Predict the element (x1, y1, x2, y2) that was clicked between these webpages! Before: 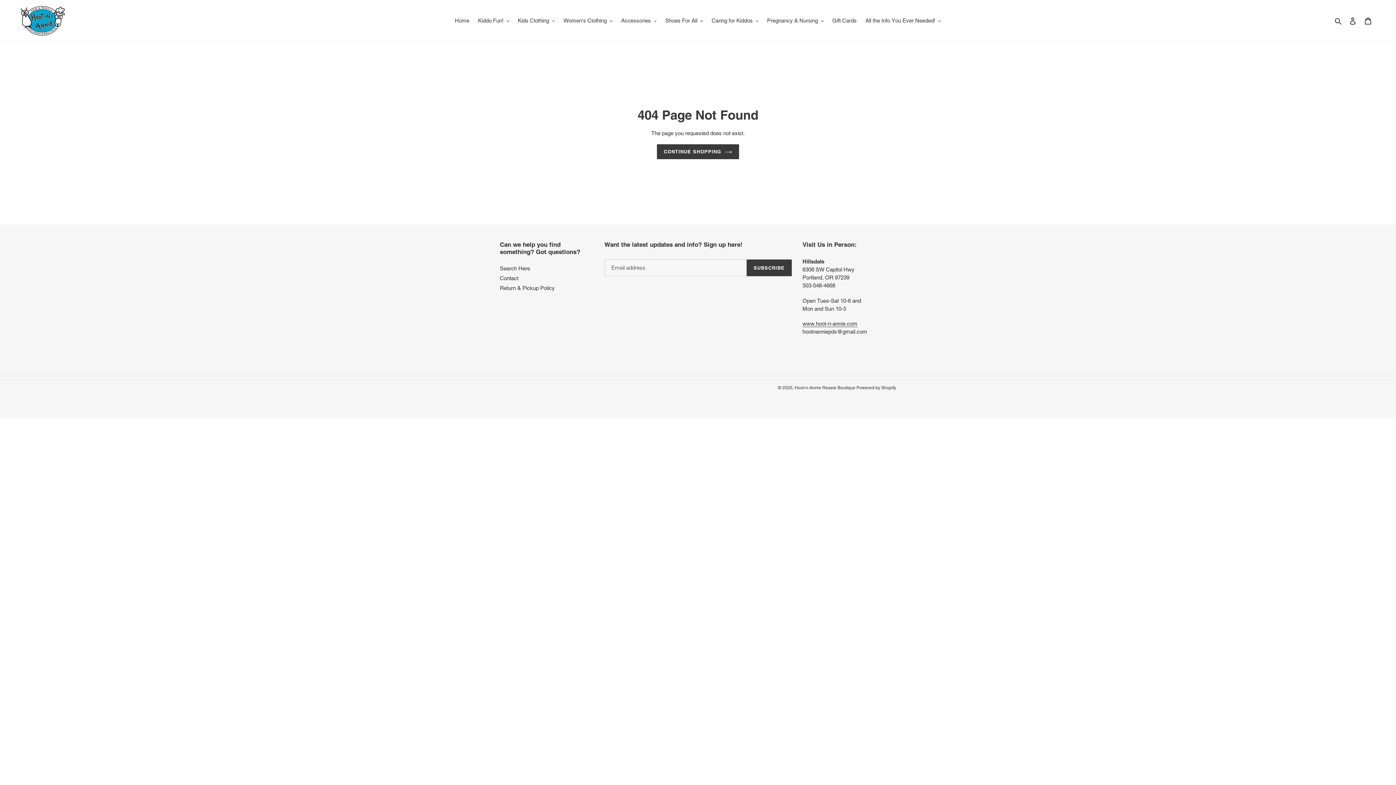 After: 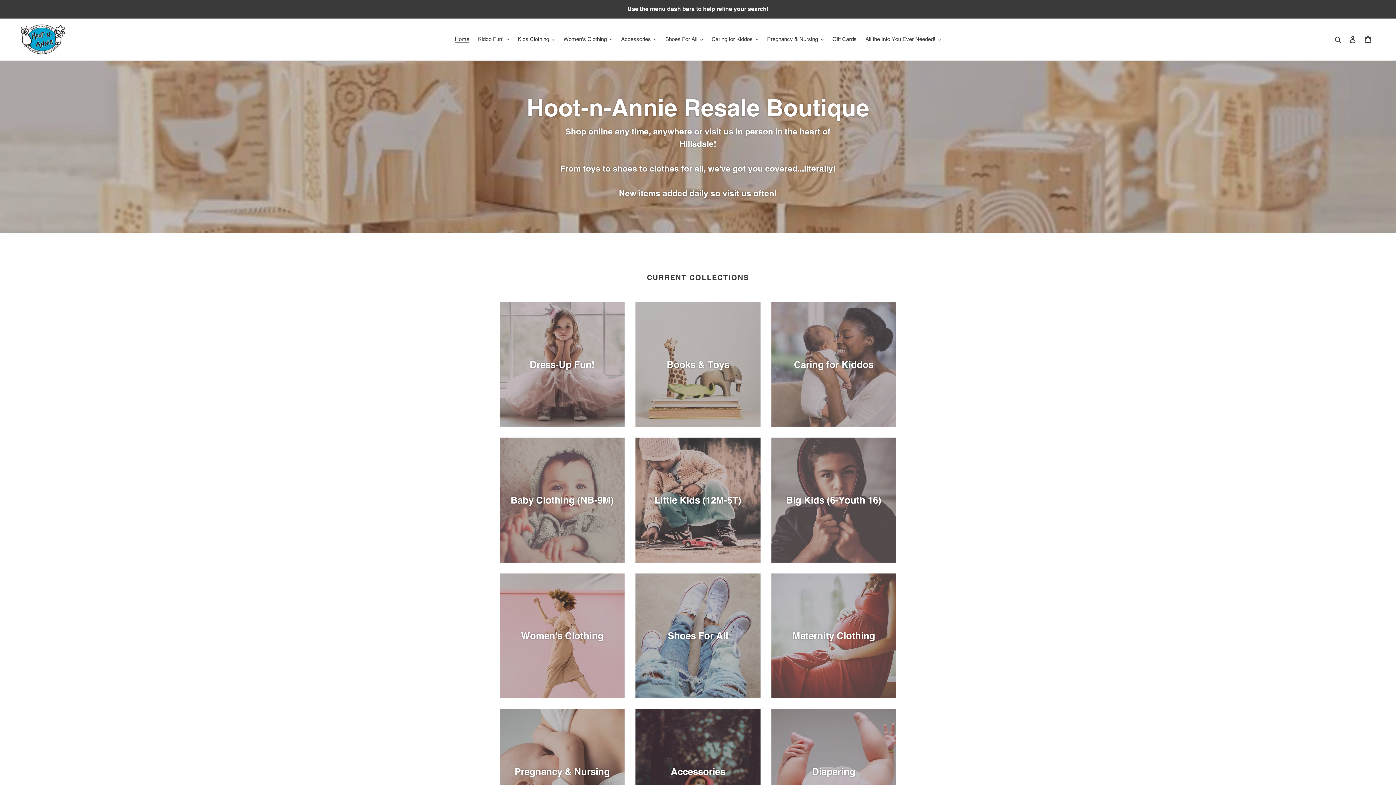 Action: bbox: (657, 144, 739, 159) label: CONTINUE SHOPPING